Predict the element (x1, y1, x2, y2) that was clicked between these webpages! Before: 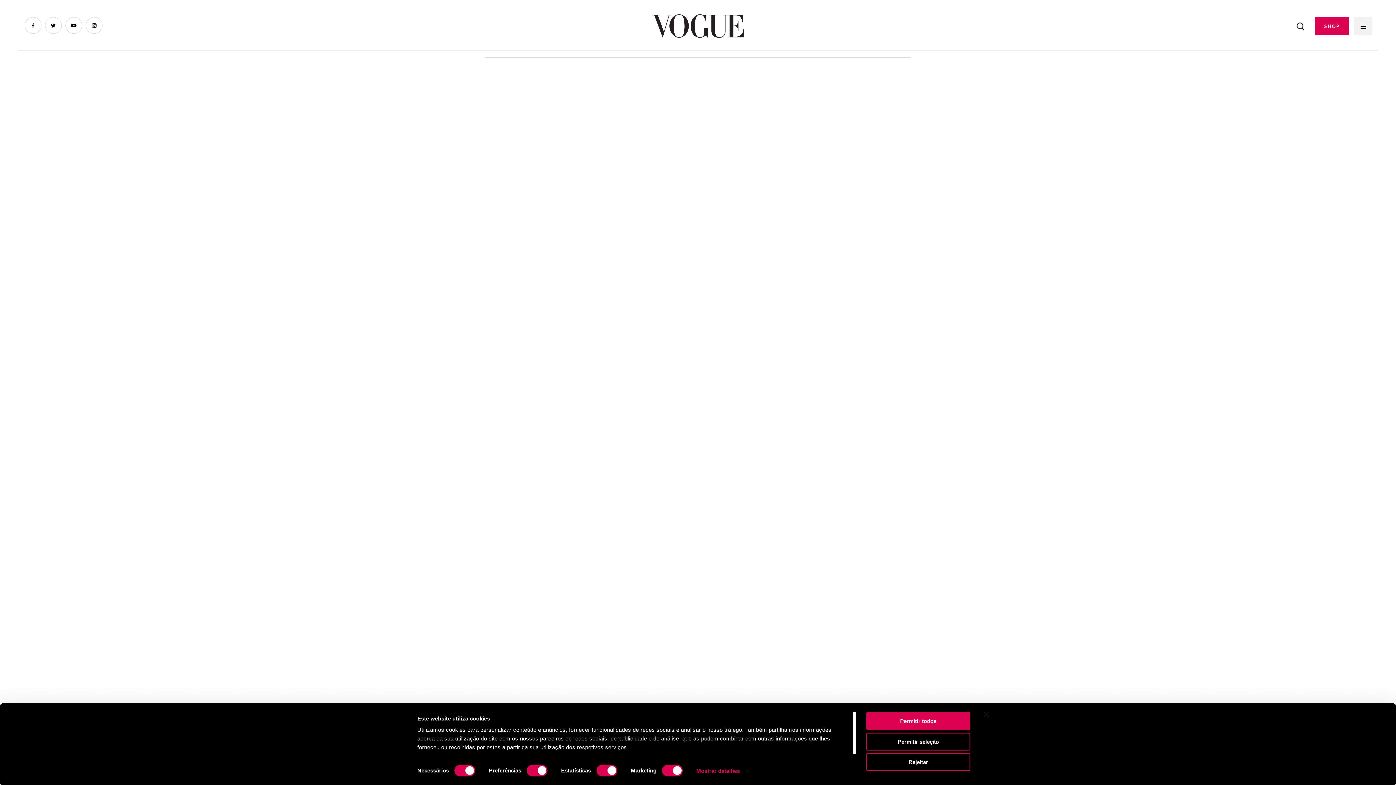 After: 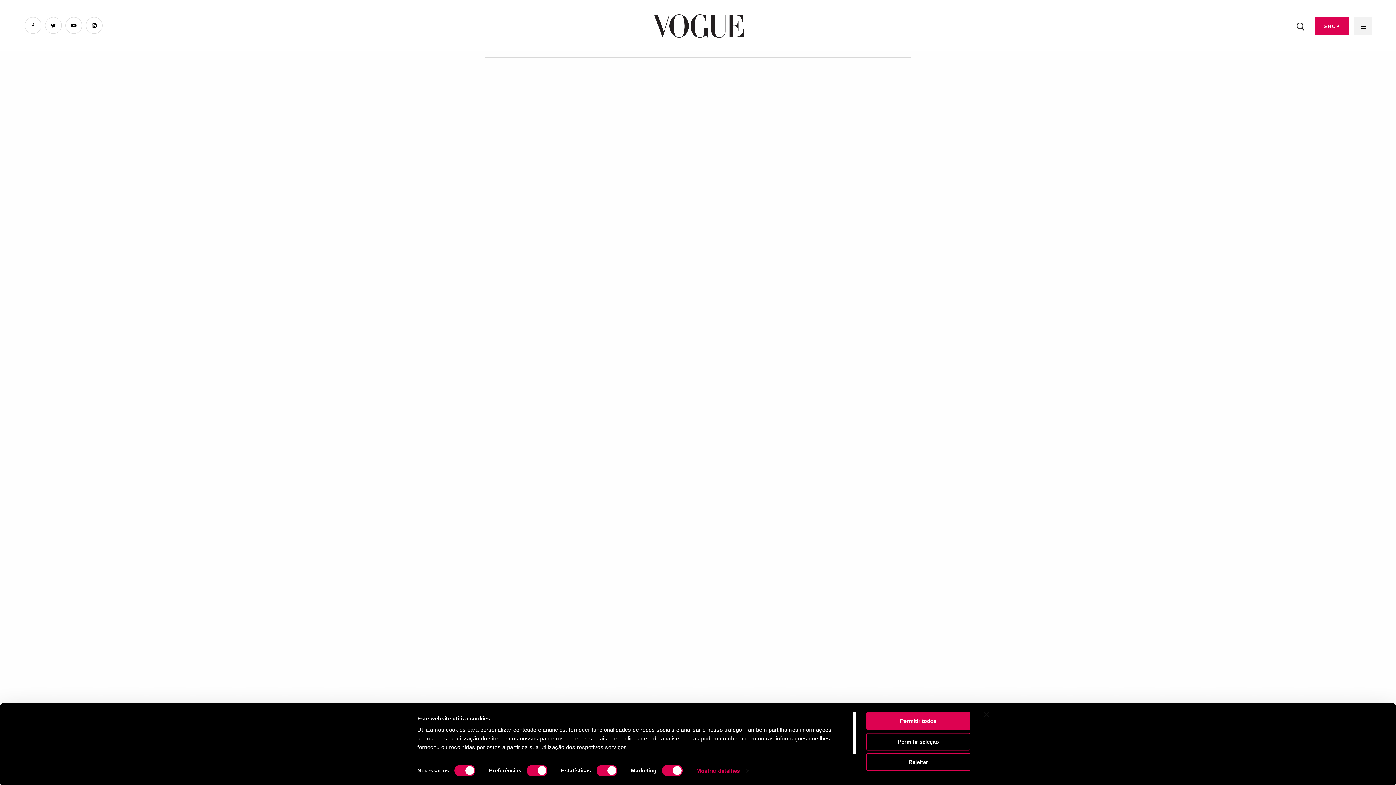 Action: bbox: (85, 17, 102, 33)